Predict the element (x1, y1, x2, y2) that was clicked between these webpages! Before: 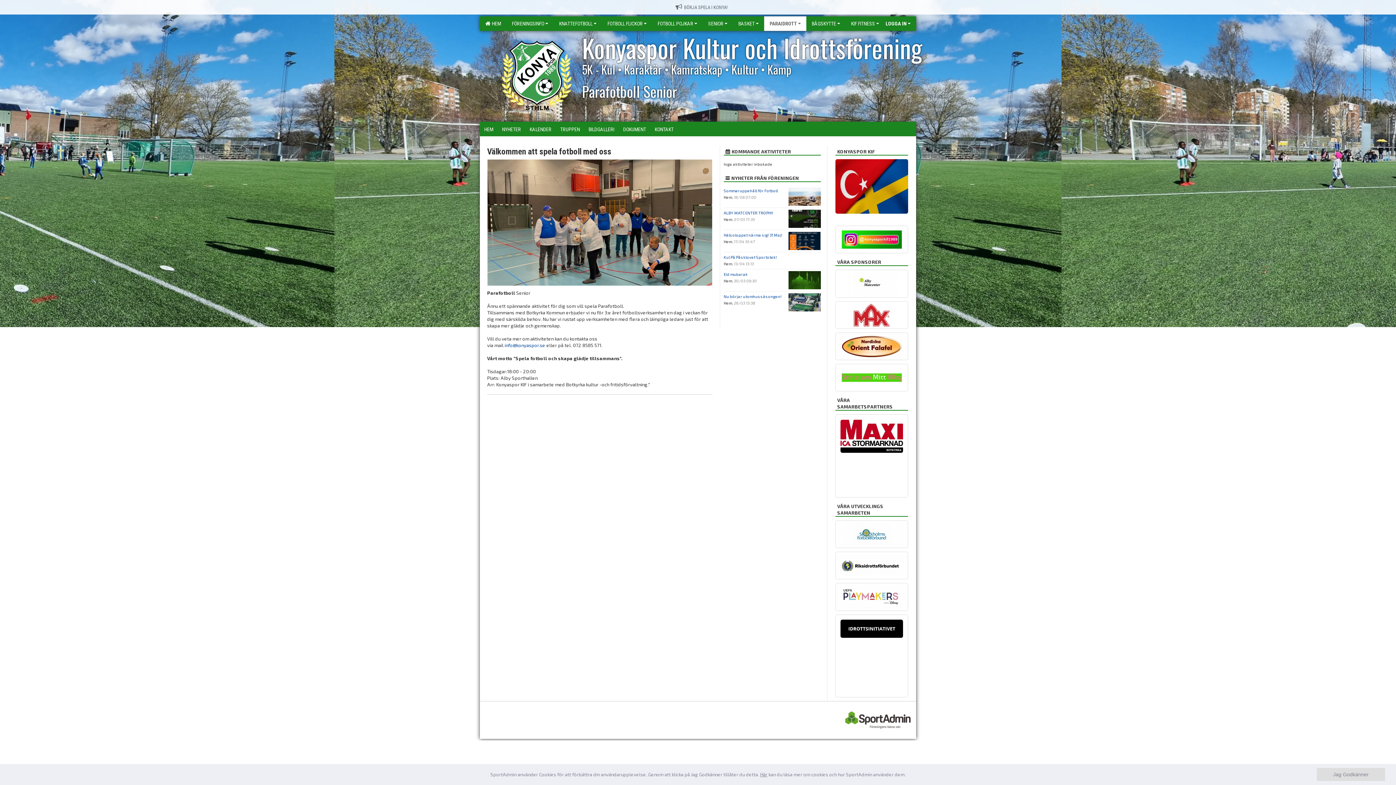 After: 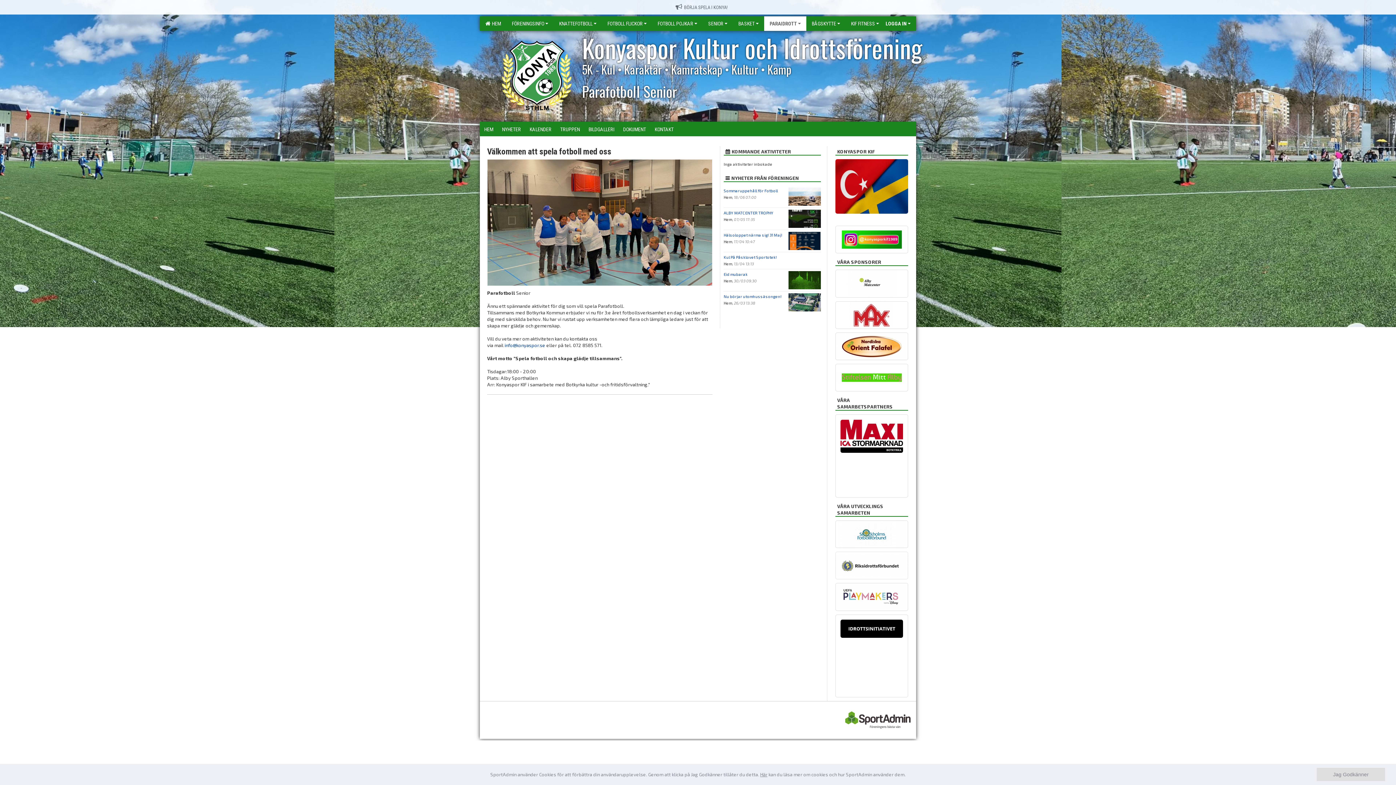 Action: bbox: (835, 552, 908, 579)